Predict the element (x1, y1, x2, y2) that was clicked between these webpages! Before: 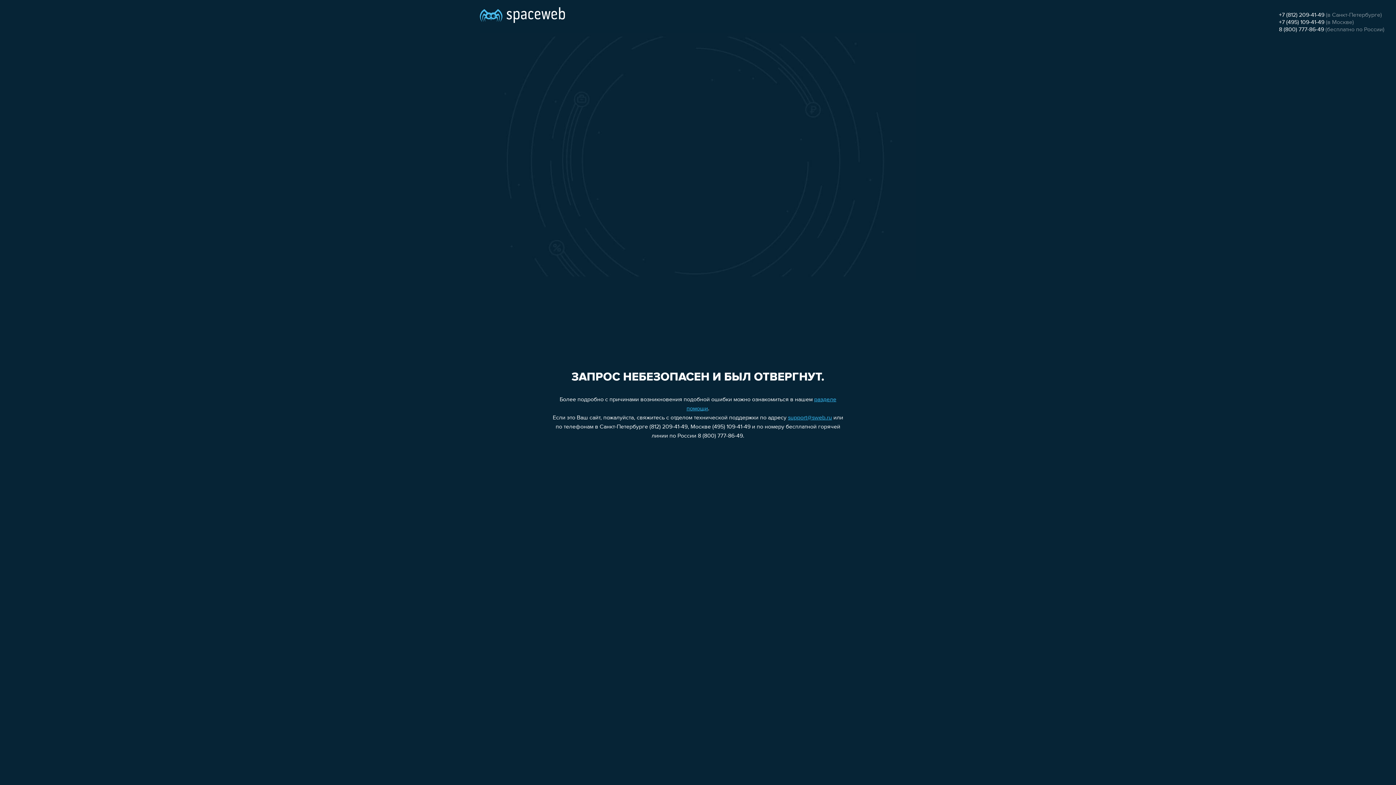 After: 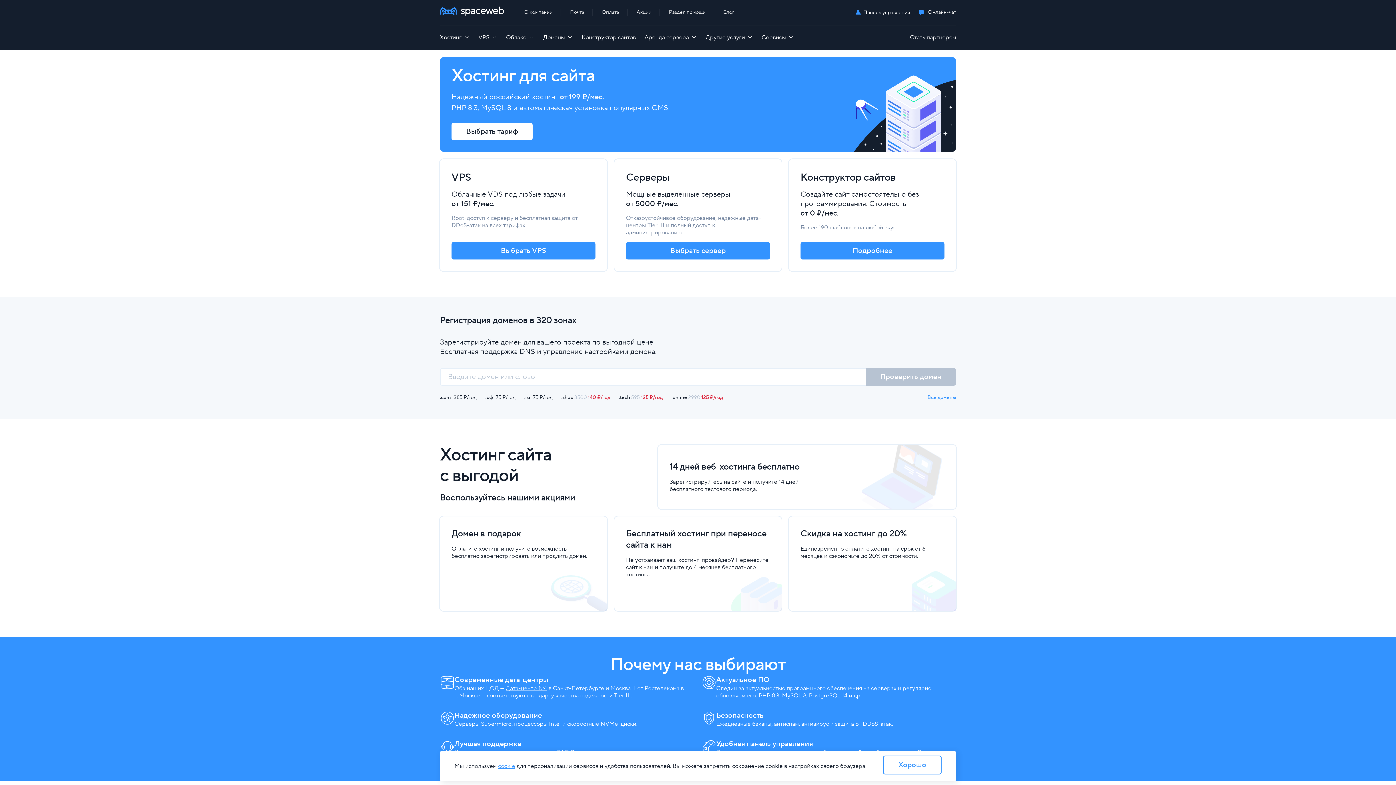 Action: bbox: (480, 0, 565, 25)